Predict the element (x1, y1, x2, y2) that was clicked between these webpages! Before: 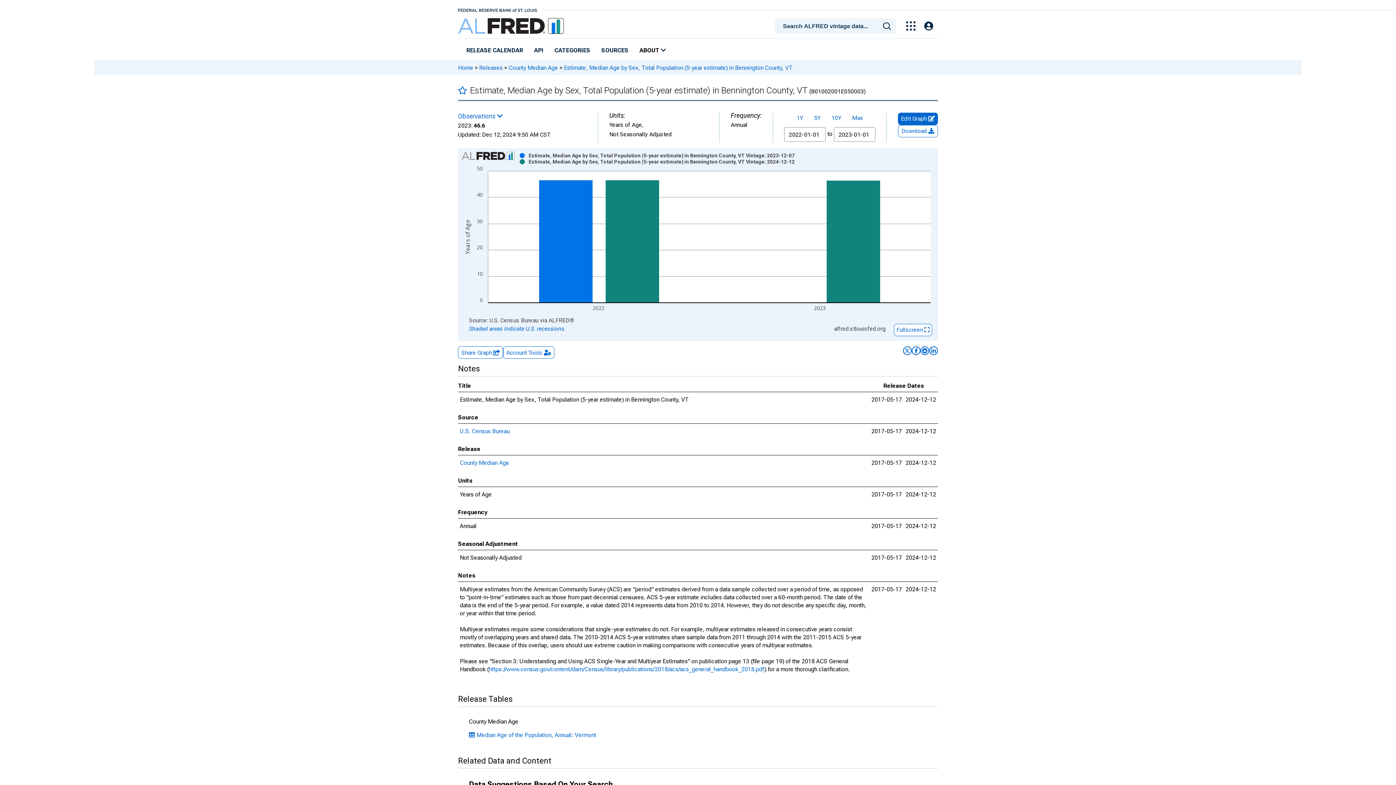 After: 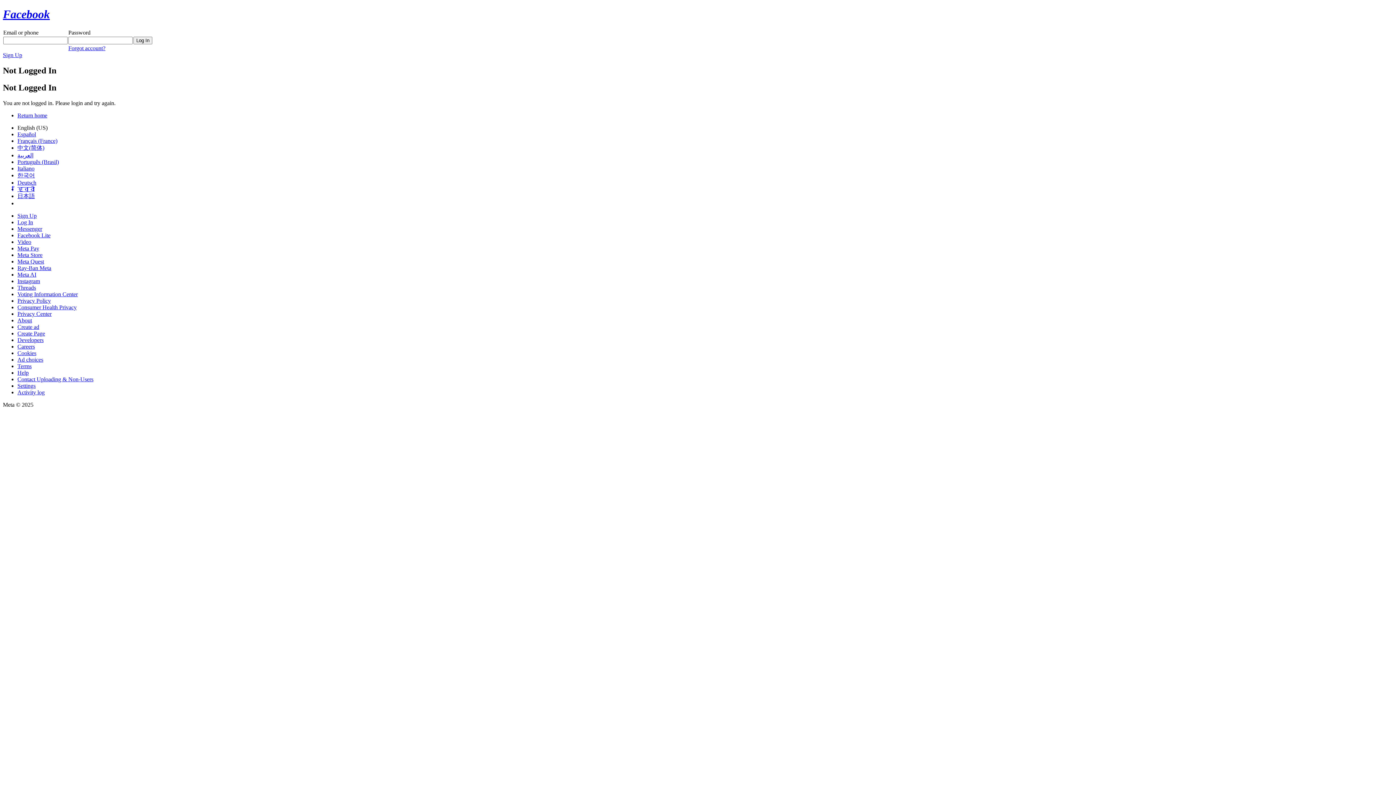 Action: label: Post on Facebook bbox: (912, 346, 920, 355)